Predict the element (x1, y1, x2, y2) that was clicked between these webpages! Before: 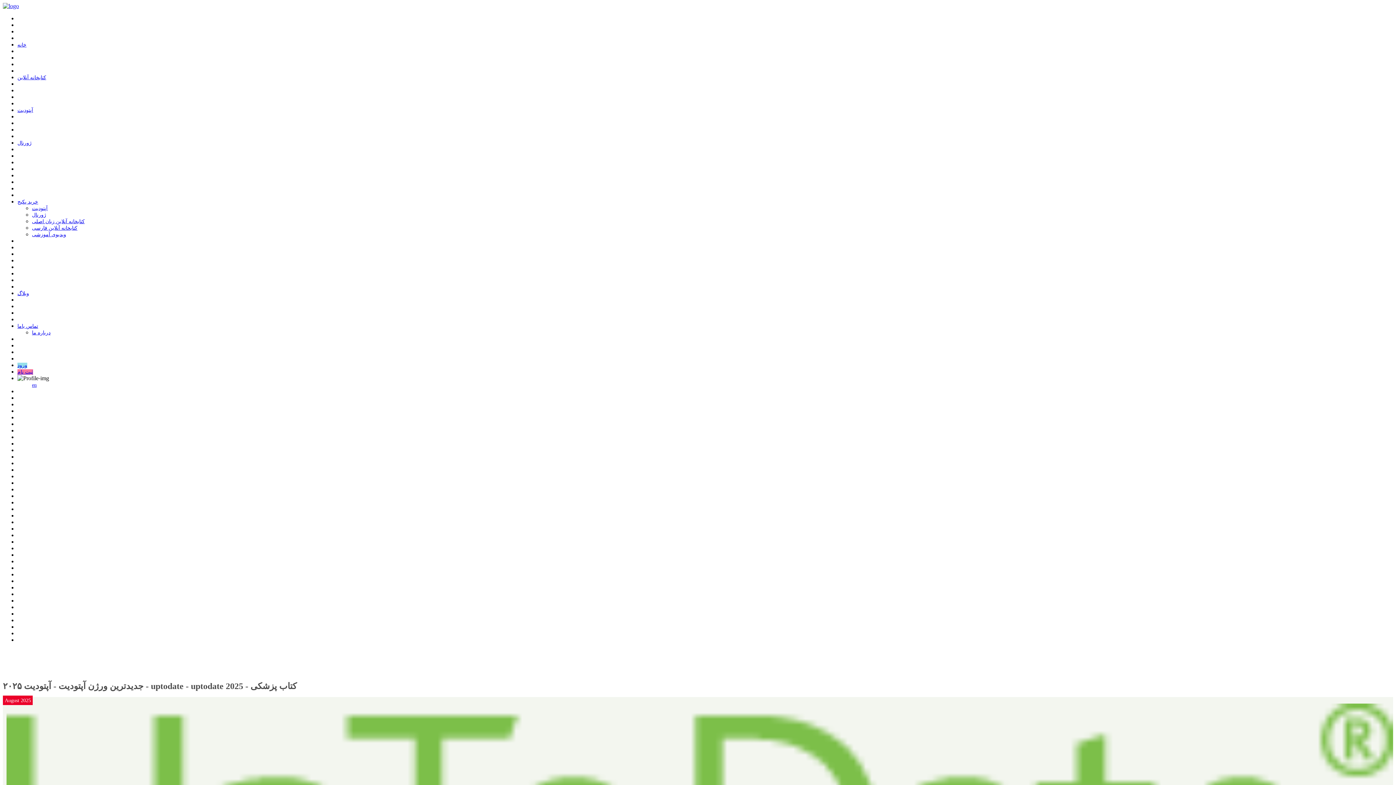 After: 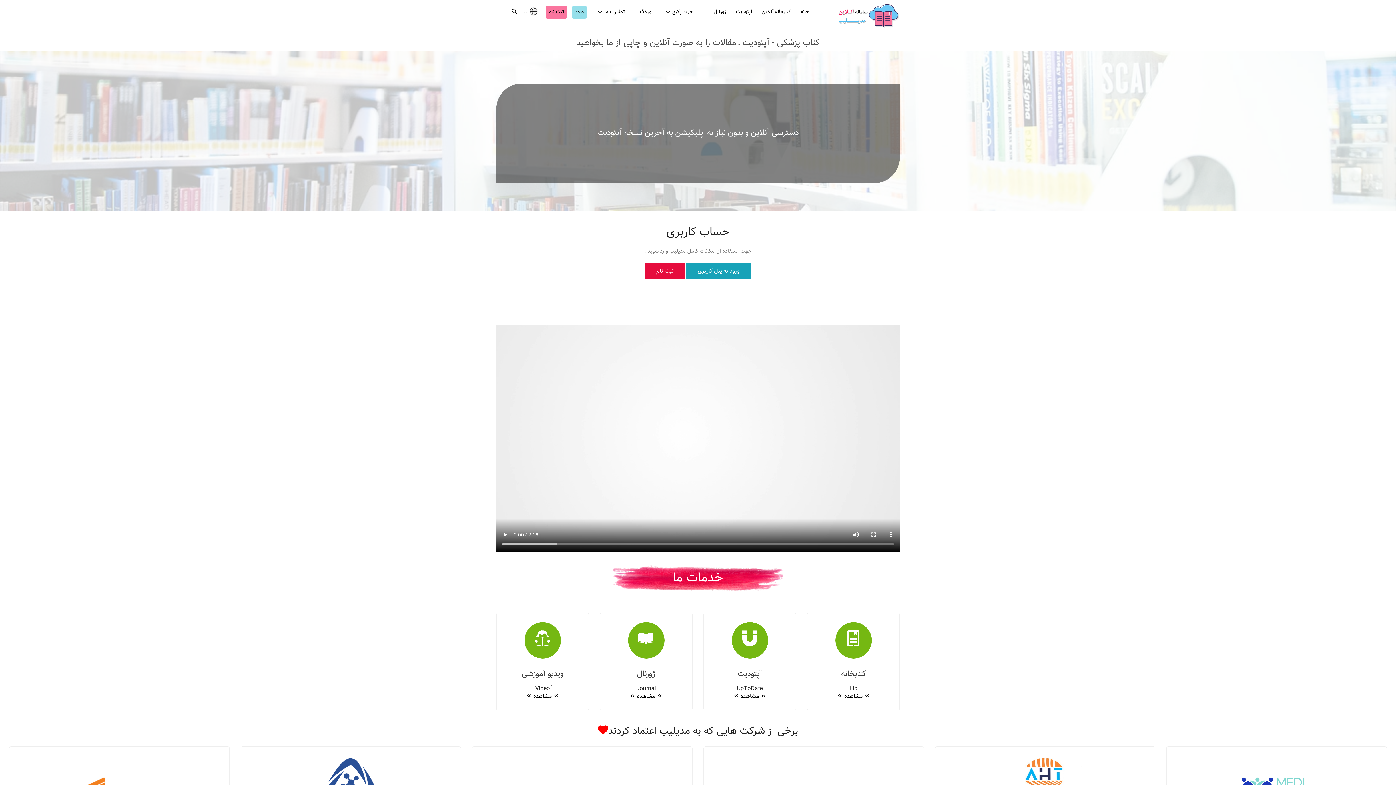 Action: bbox: (17, 42, 26, 47) label: ﺧﺎﻧﻪ